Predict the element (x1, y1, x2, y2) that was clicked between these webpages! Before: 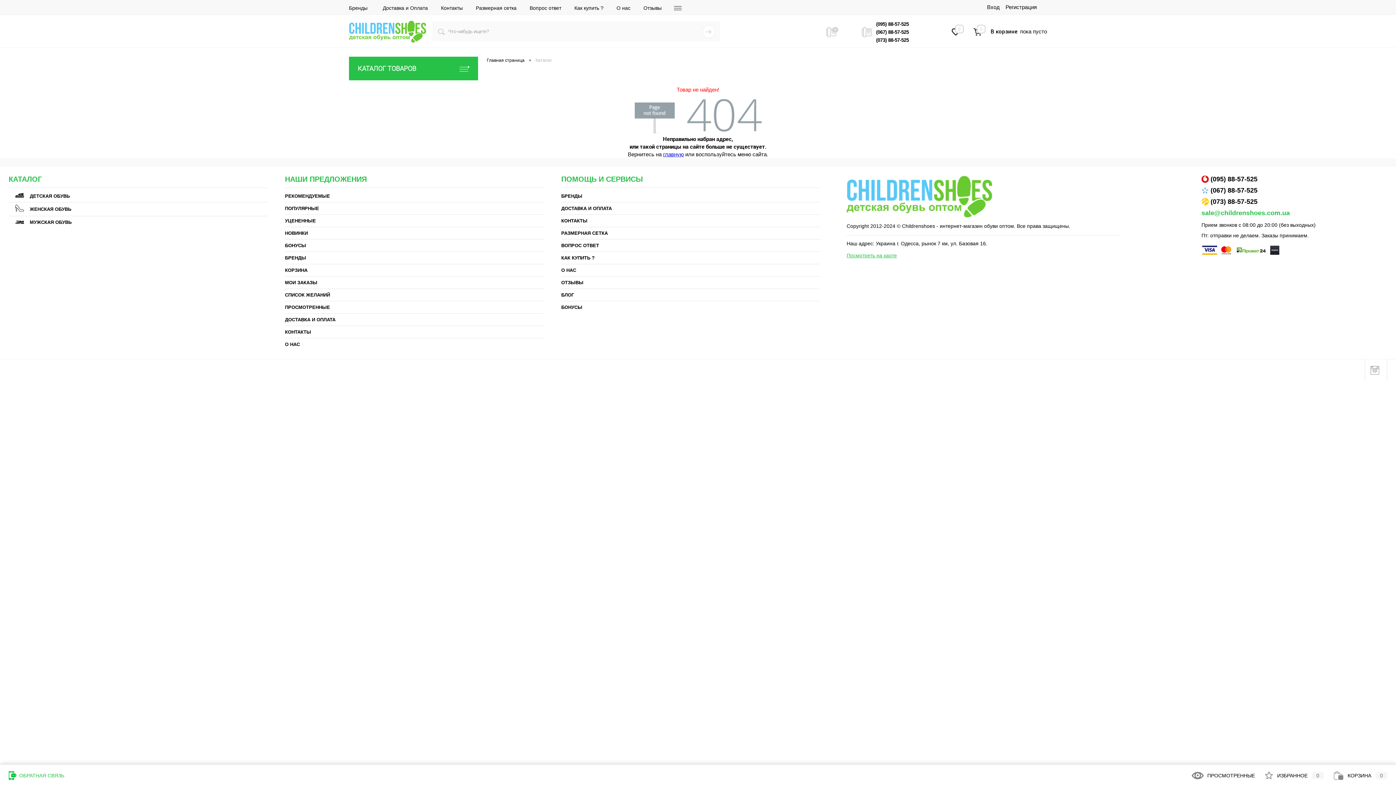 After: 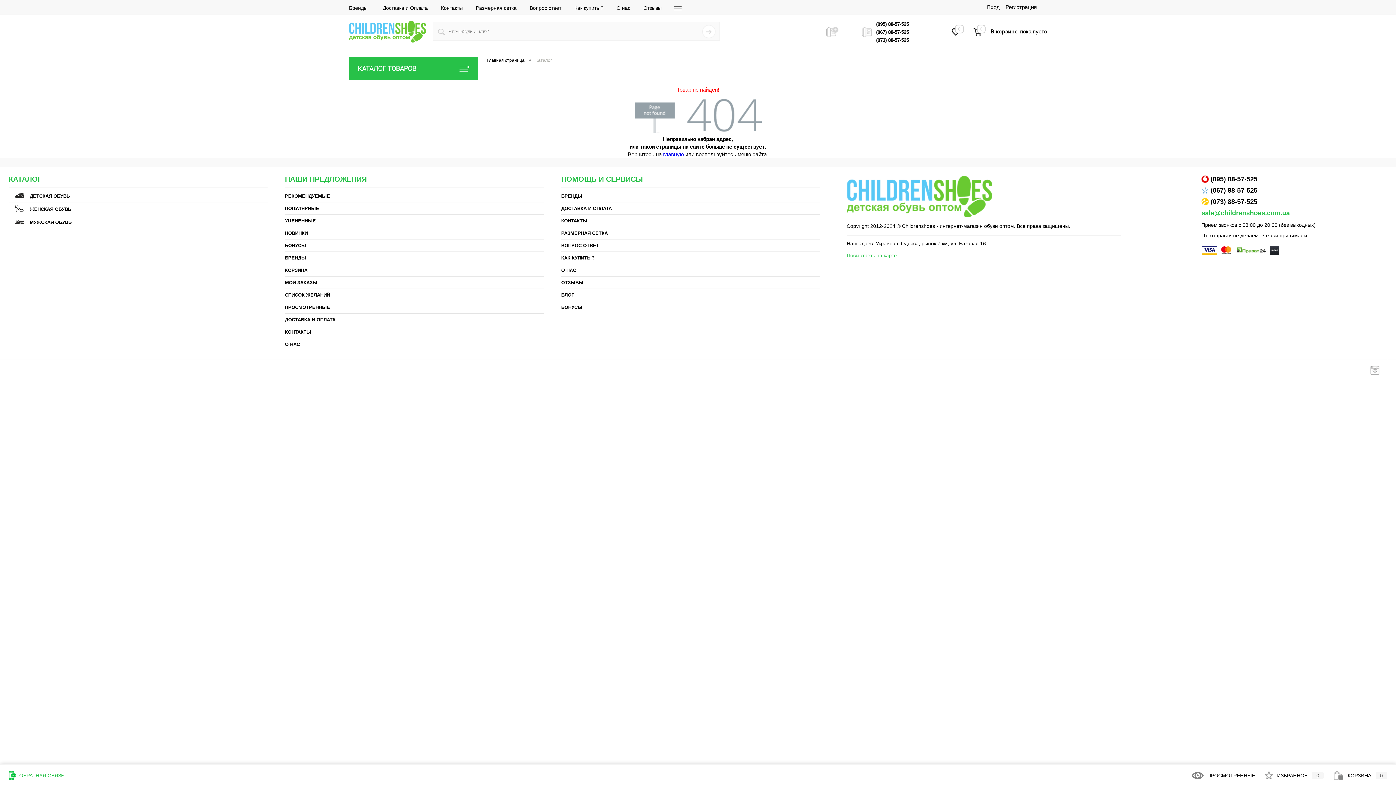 Action: bbox: (876, 36, 909, 42) label: (073) 88-57-525